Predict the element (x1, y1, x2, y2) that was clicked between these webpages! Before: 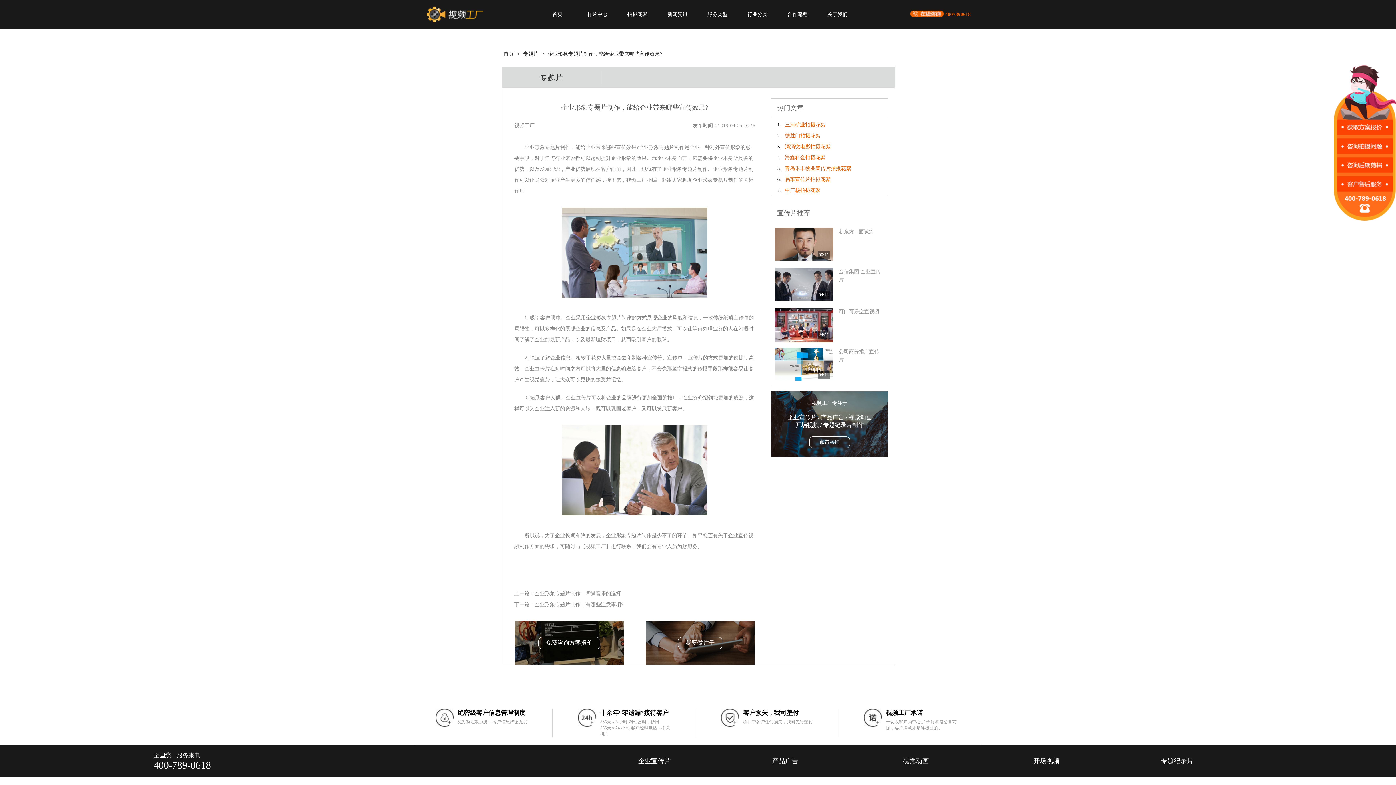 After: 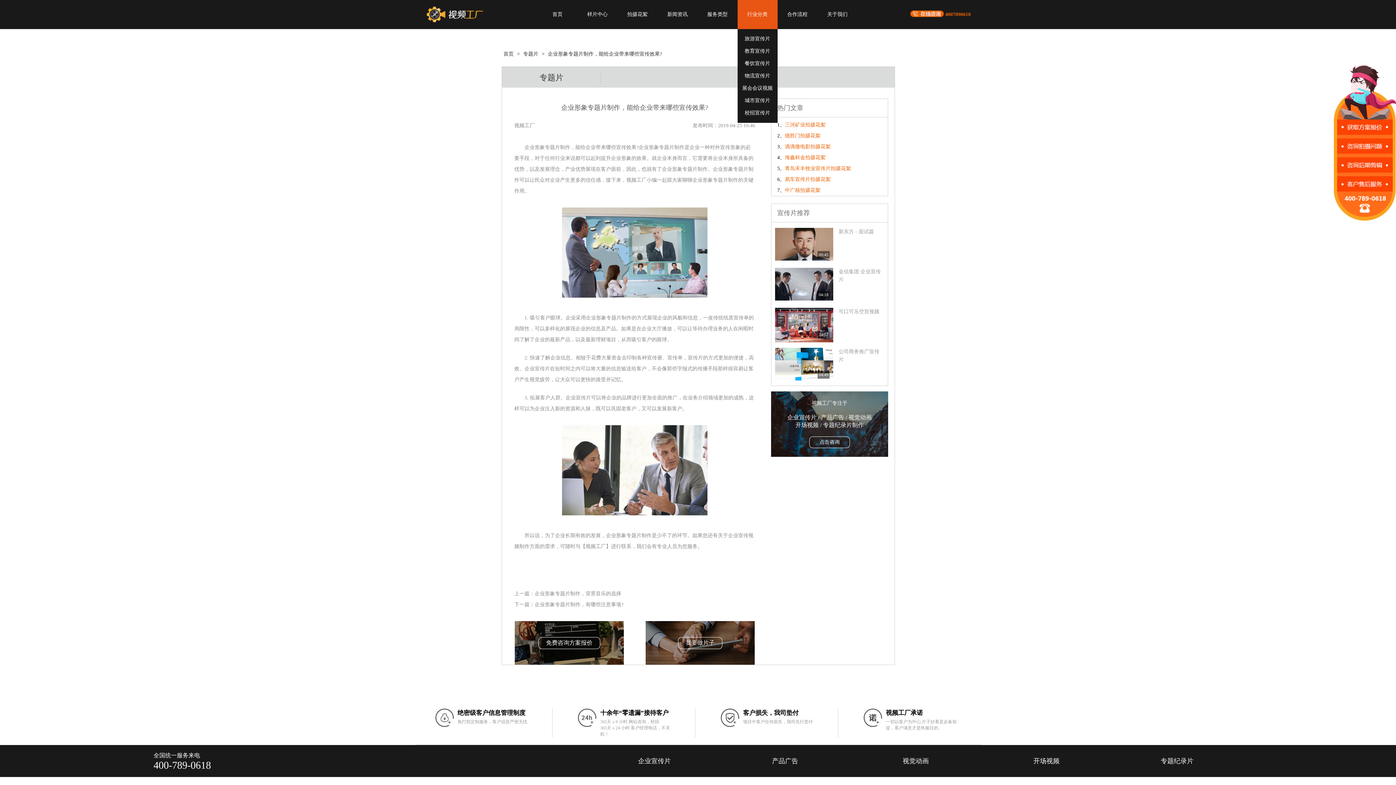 Action: bbox: (737, 0, 777, 29) label: 行业分类